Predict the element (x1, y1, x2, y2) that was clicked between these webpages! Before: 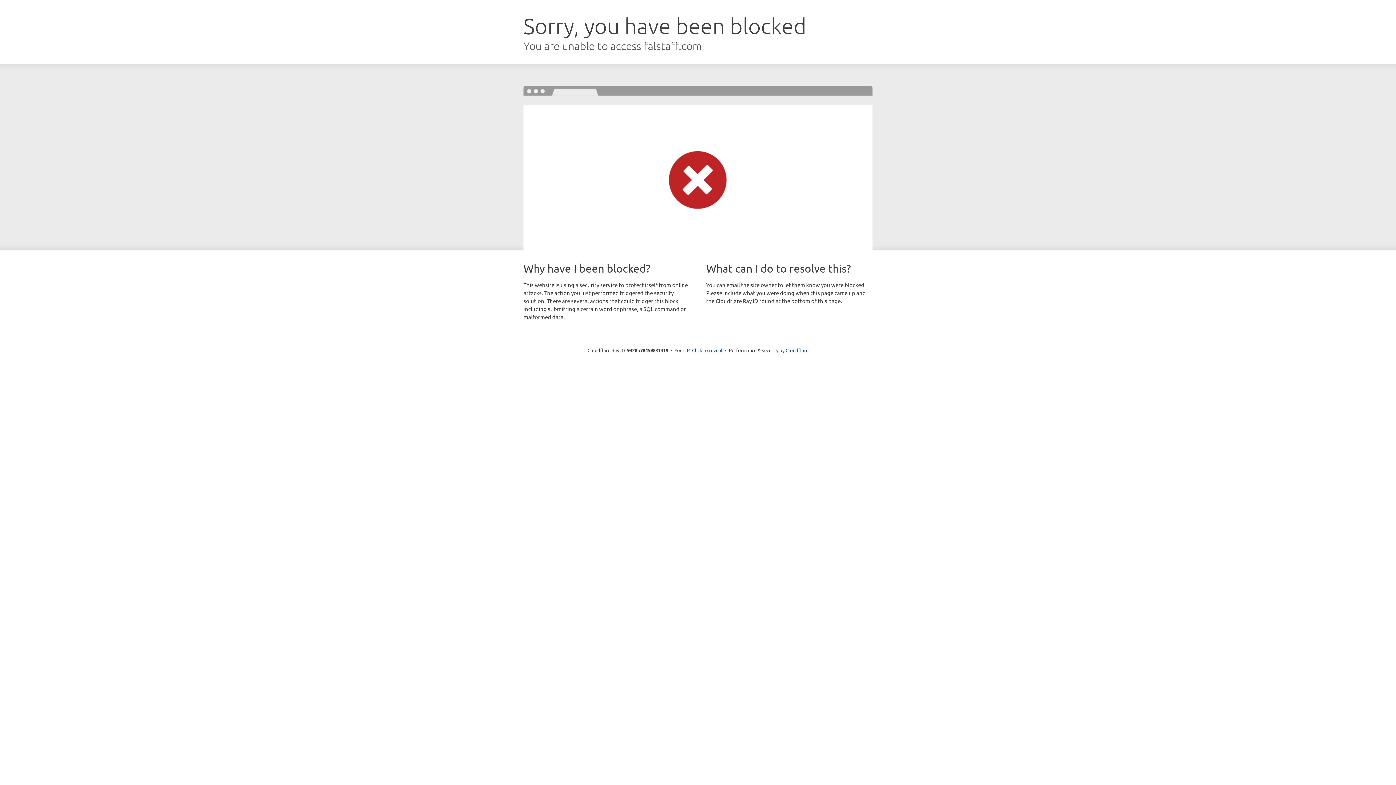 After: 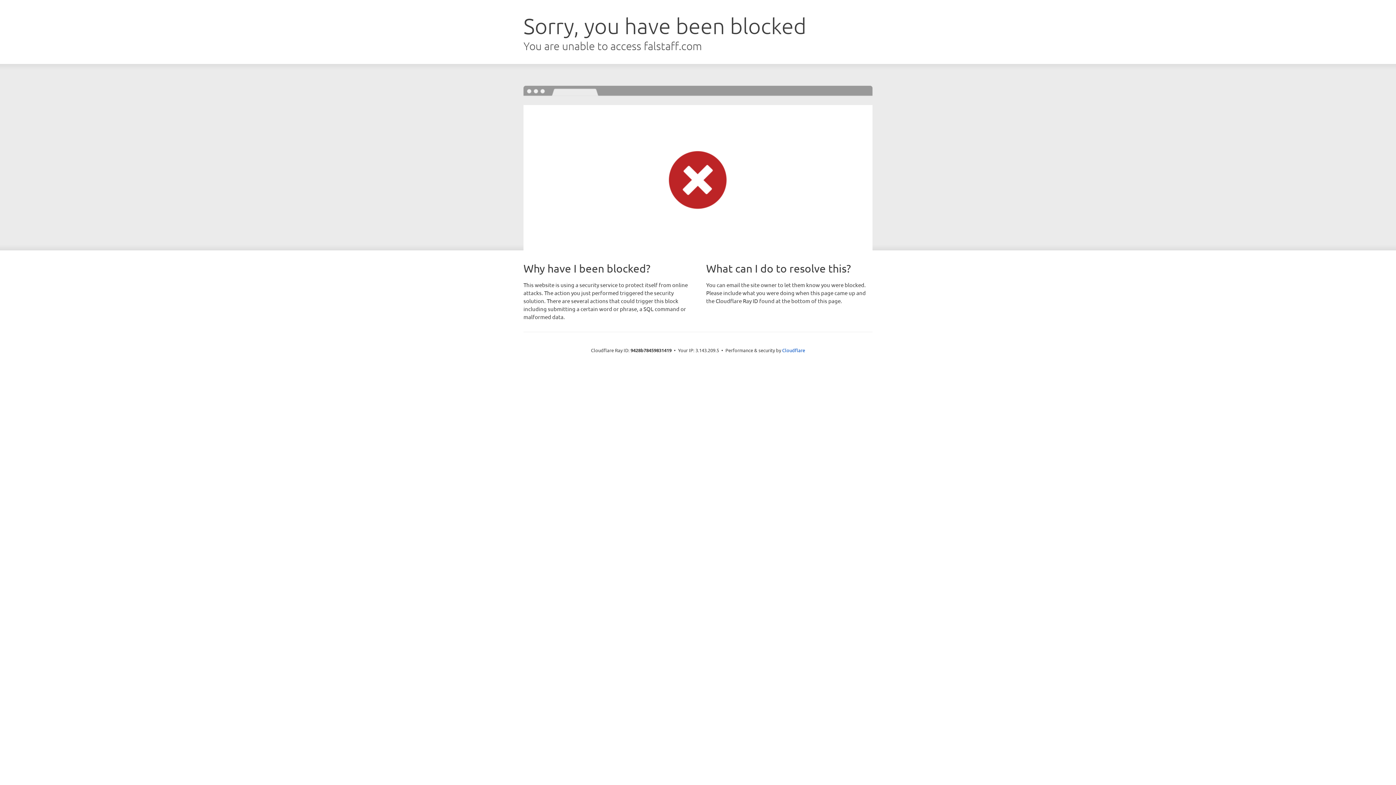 Action: bbox: (692, 346, 722, 353) label: Click to reveal